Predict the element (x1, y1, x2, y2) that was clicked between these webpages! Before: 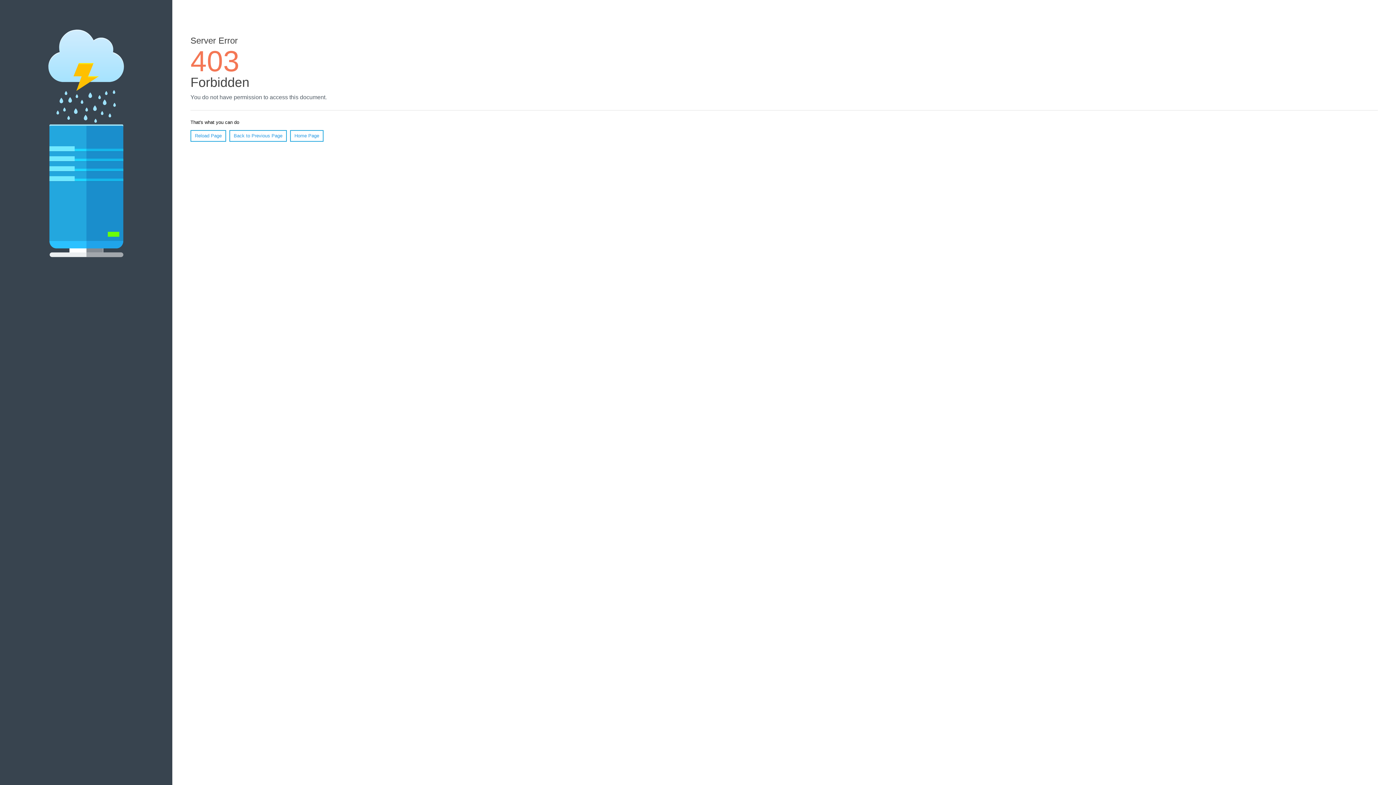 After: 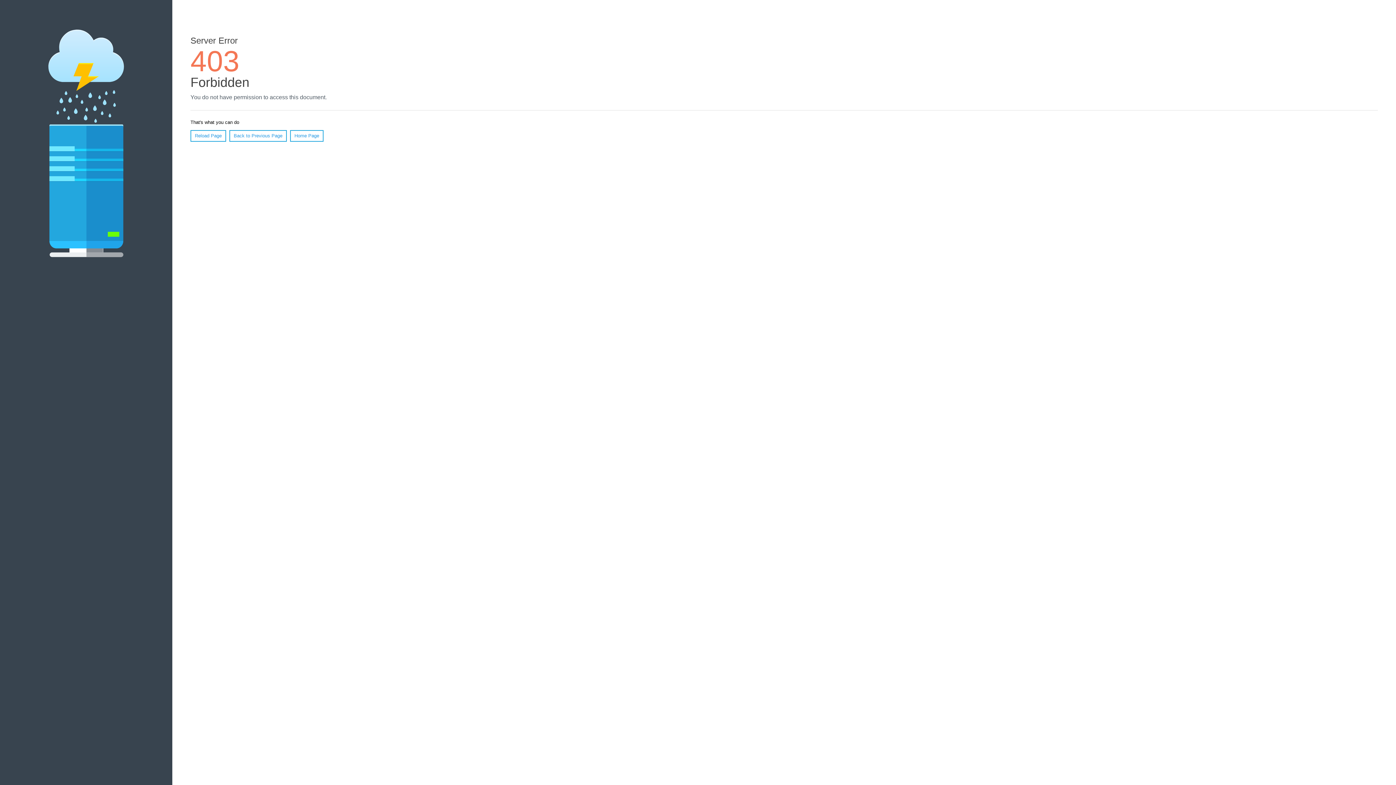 Action: bbox: (190, 130, 226, 141) label: Reload Page